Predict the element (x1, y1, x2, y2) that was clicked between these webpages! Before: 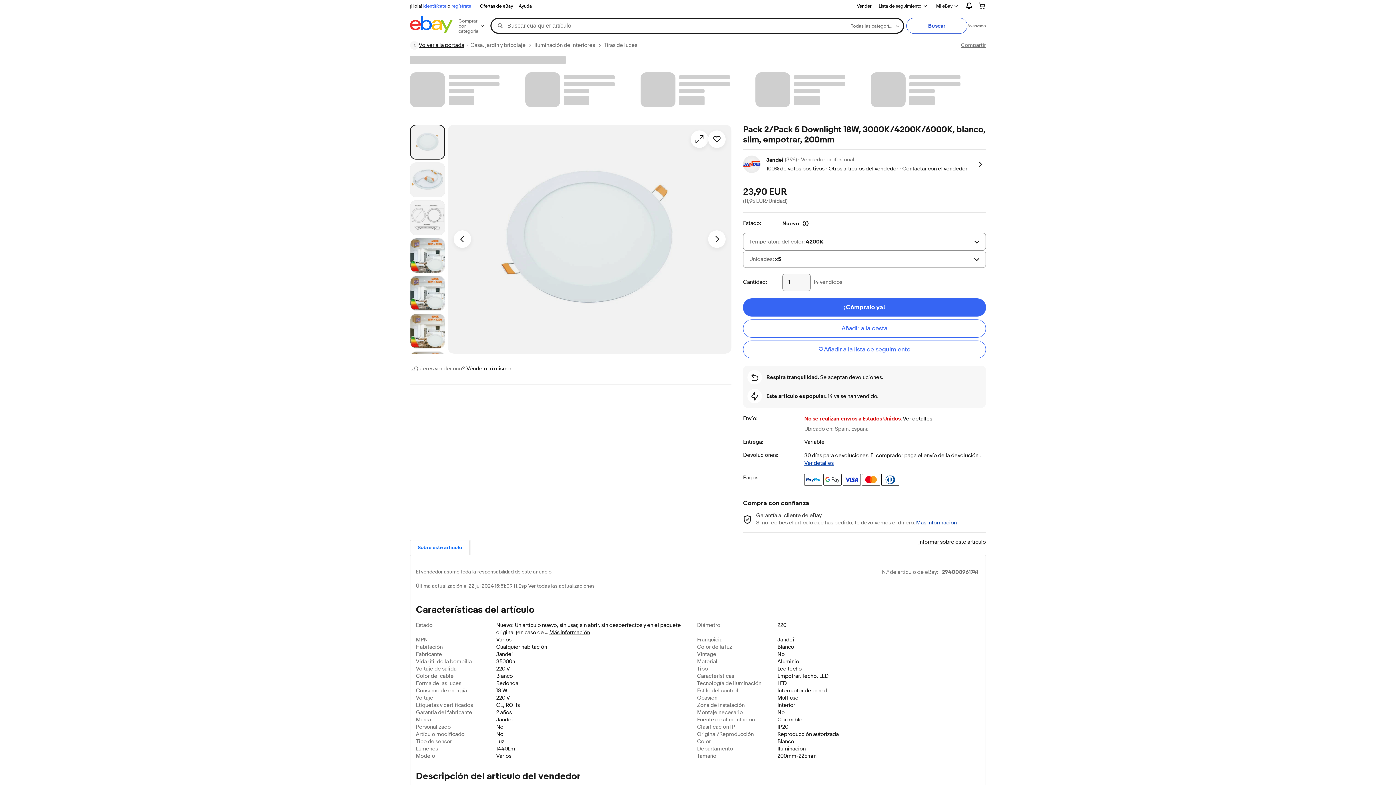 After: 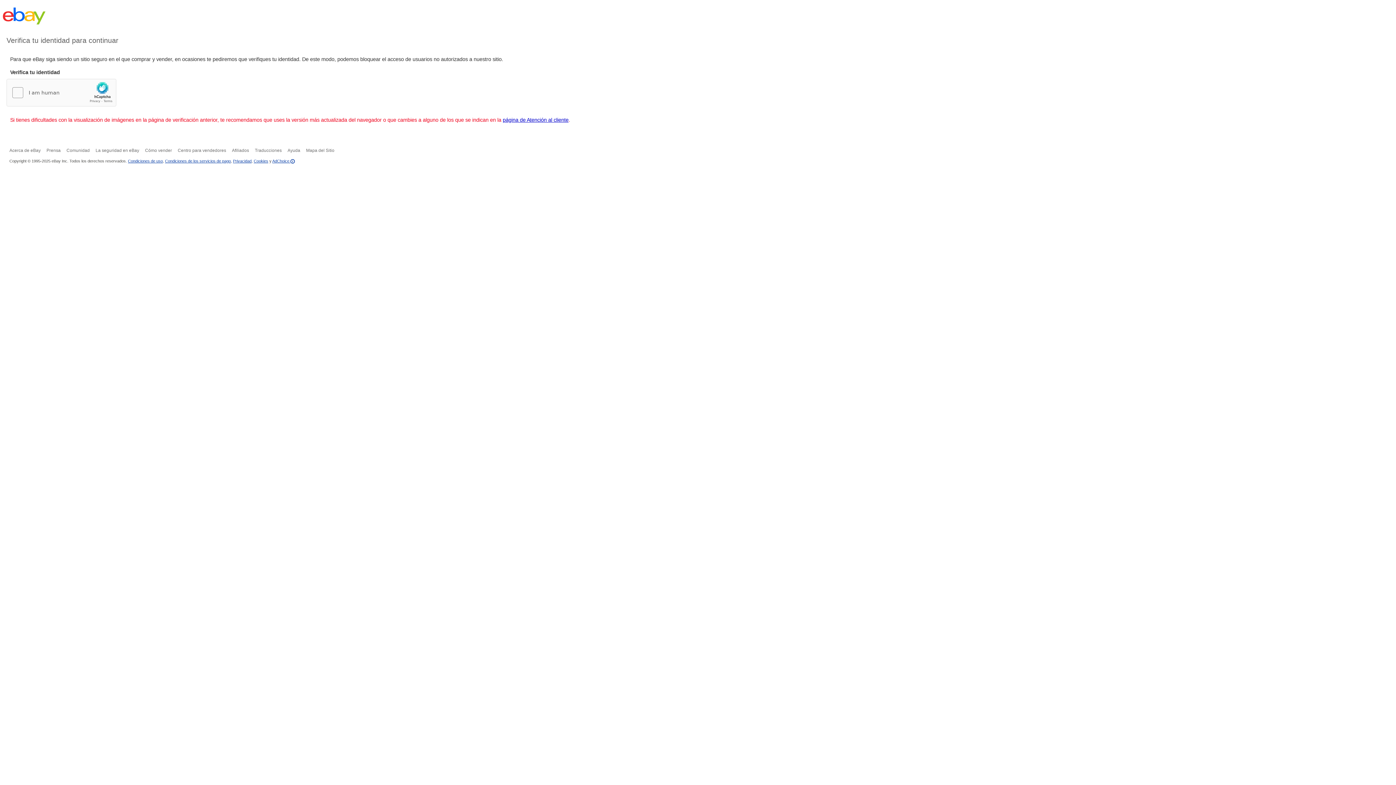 Action: label: Ayuda bbox: (516, 1, 534, 10)